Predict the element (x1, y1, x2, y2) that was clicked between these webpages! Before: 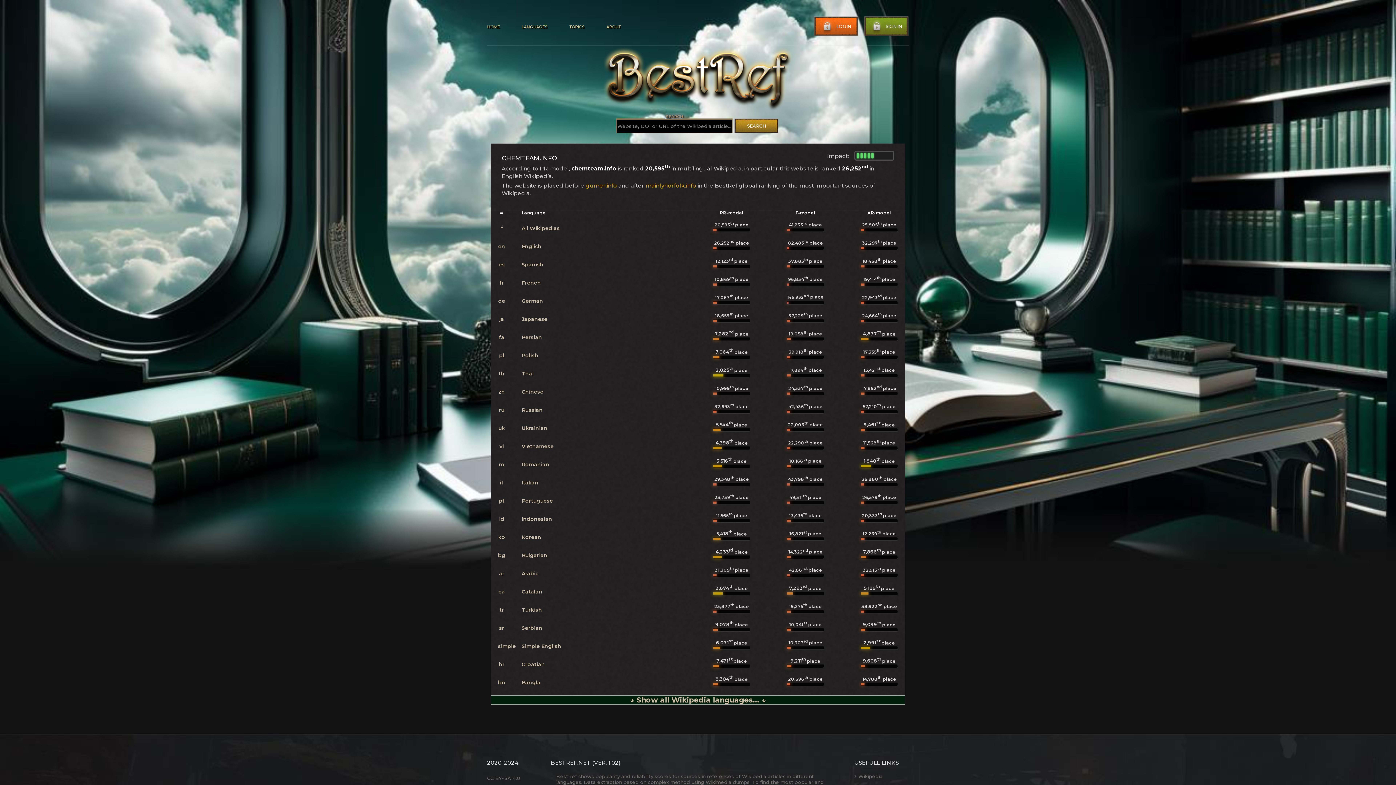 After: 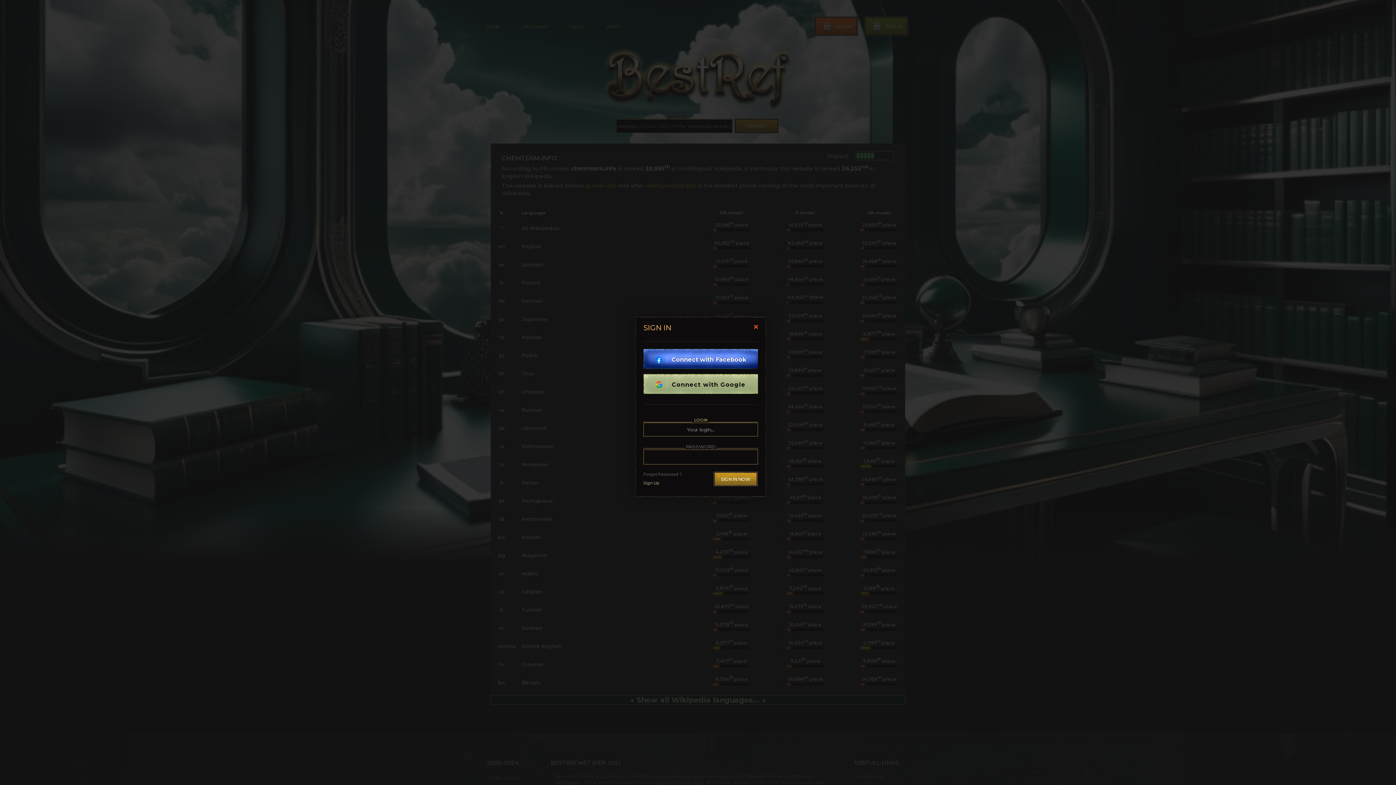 Action: label: LOGIN bbox: (814, 16, 858, 36)